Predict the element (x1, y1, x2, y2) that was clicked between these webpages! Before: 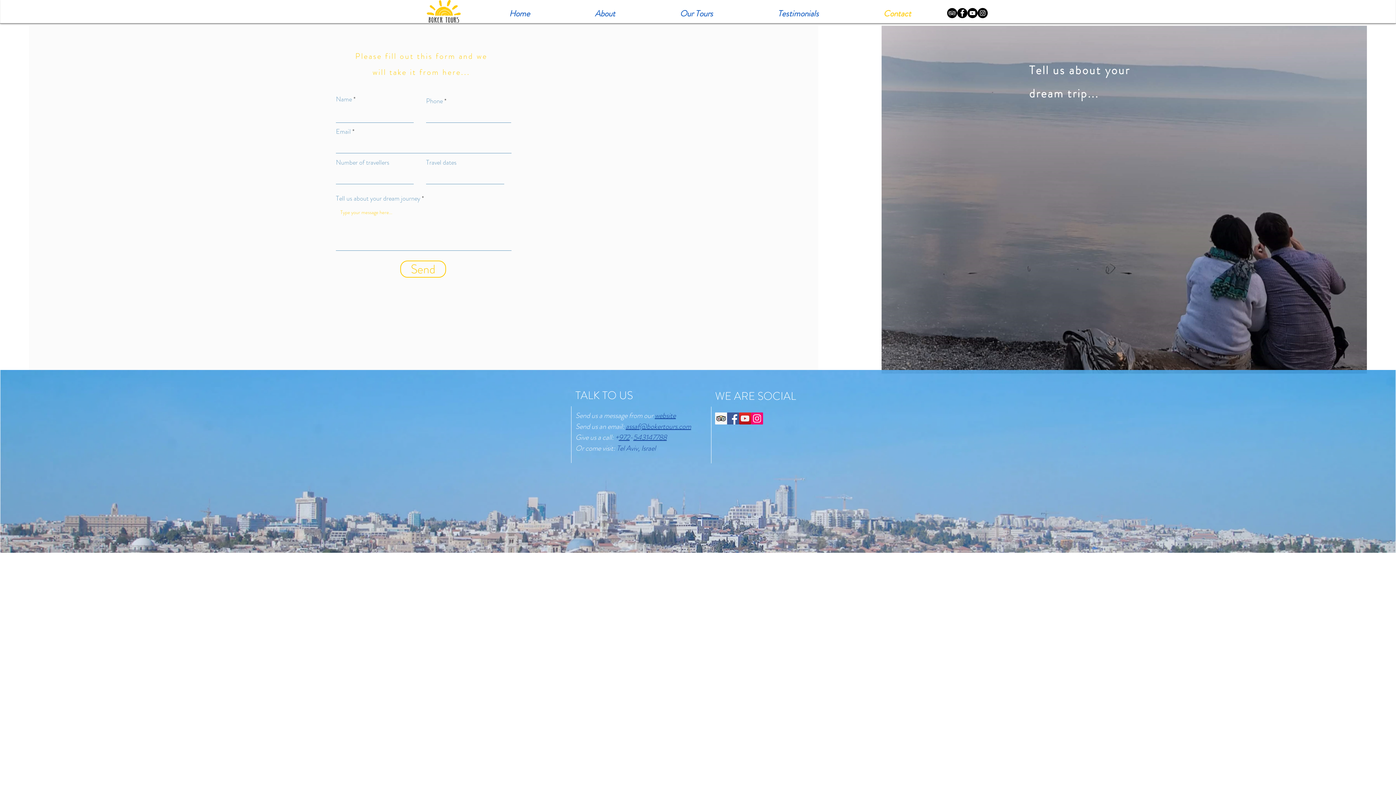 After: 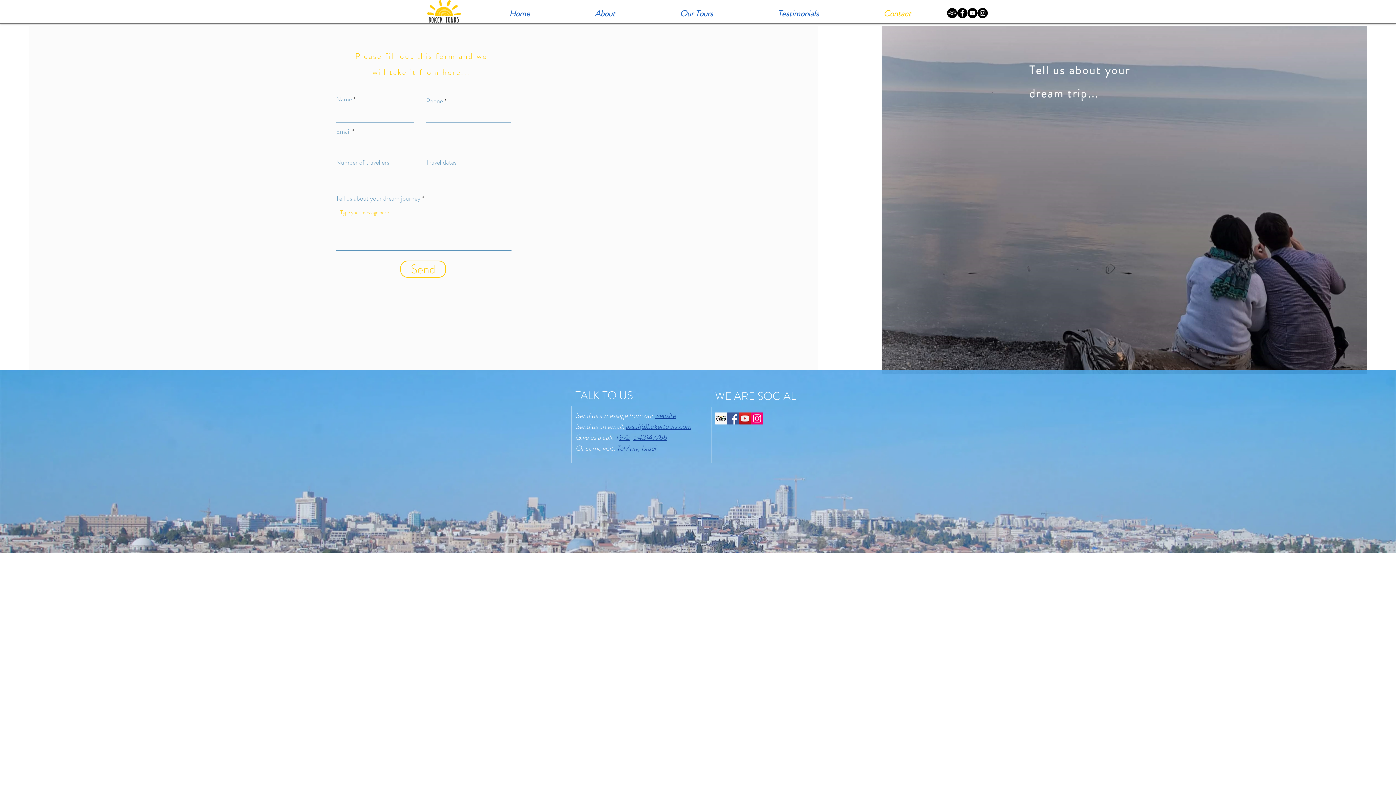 Action: bbox: (967, 8, 977, 18)